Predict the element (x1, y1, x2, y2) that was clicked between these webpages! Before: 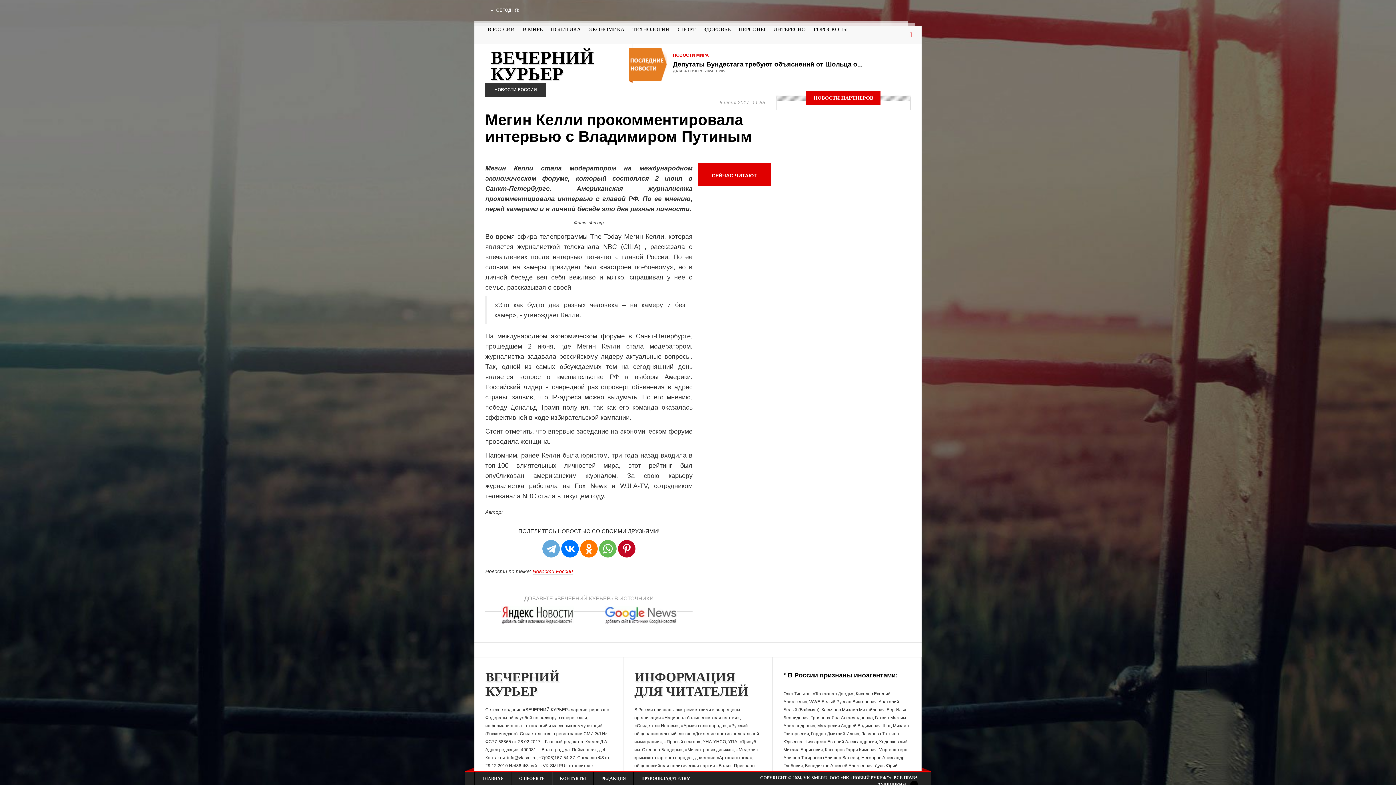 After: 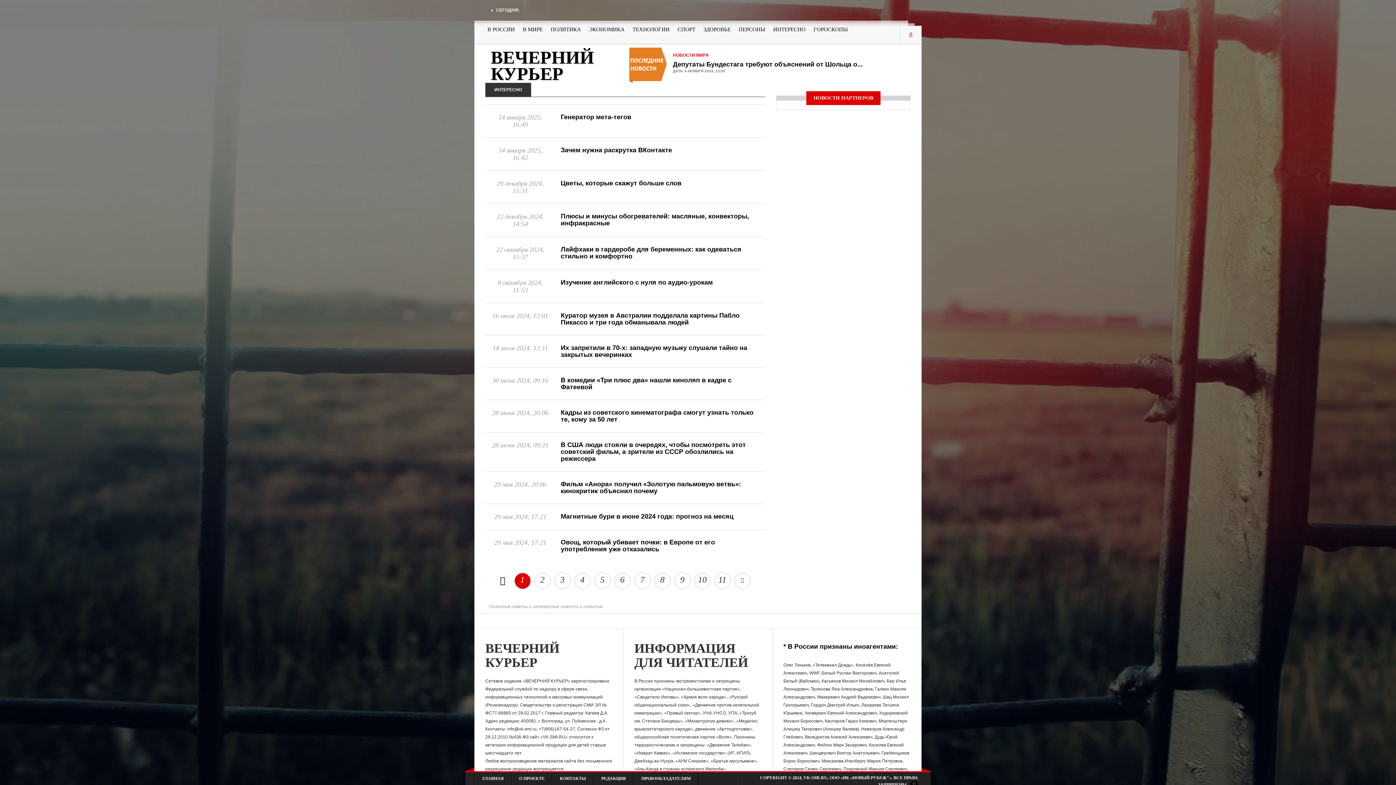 Action: bbox: (769, 25, 809, 33) label: ИНТЕРЕСНО